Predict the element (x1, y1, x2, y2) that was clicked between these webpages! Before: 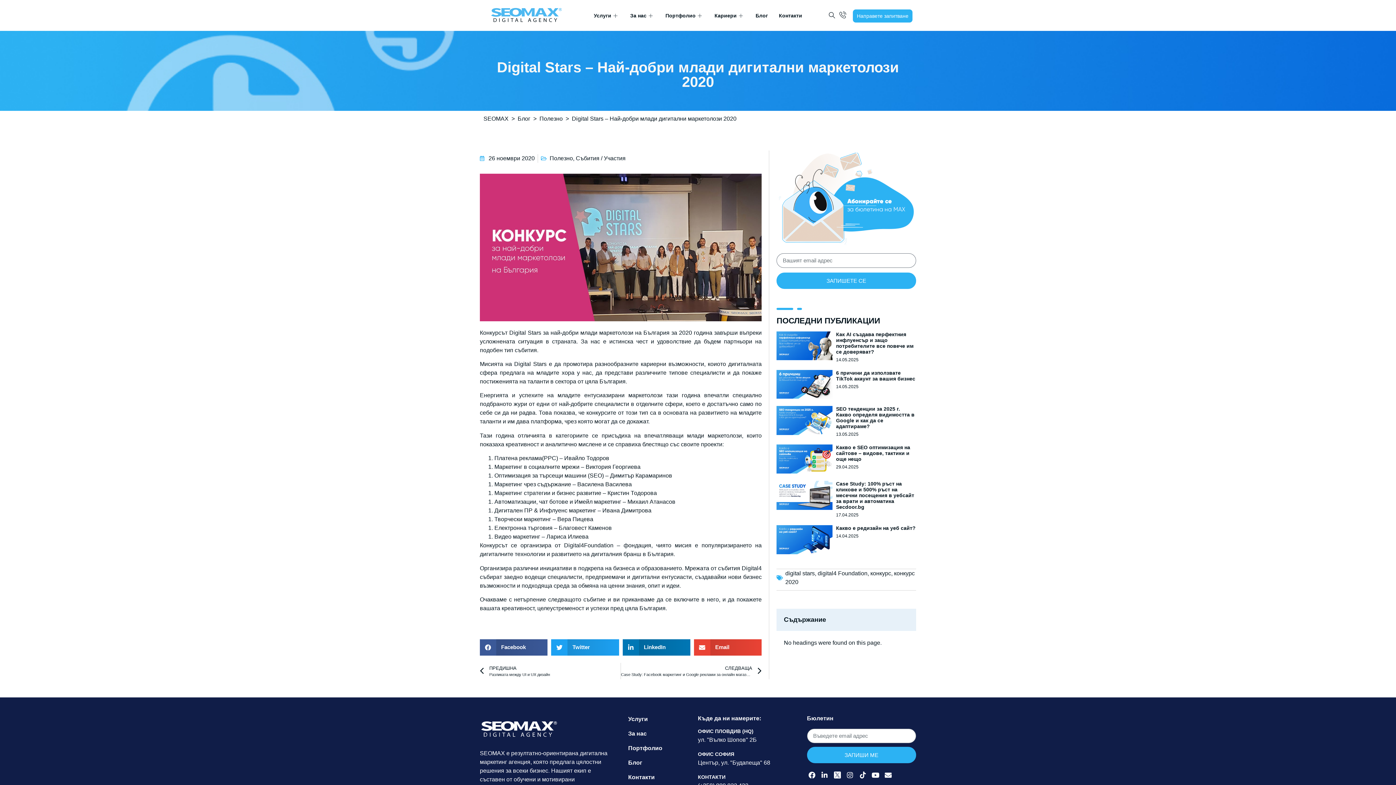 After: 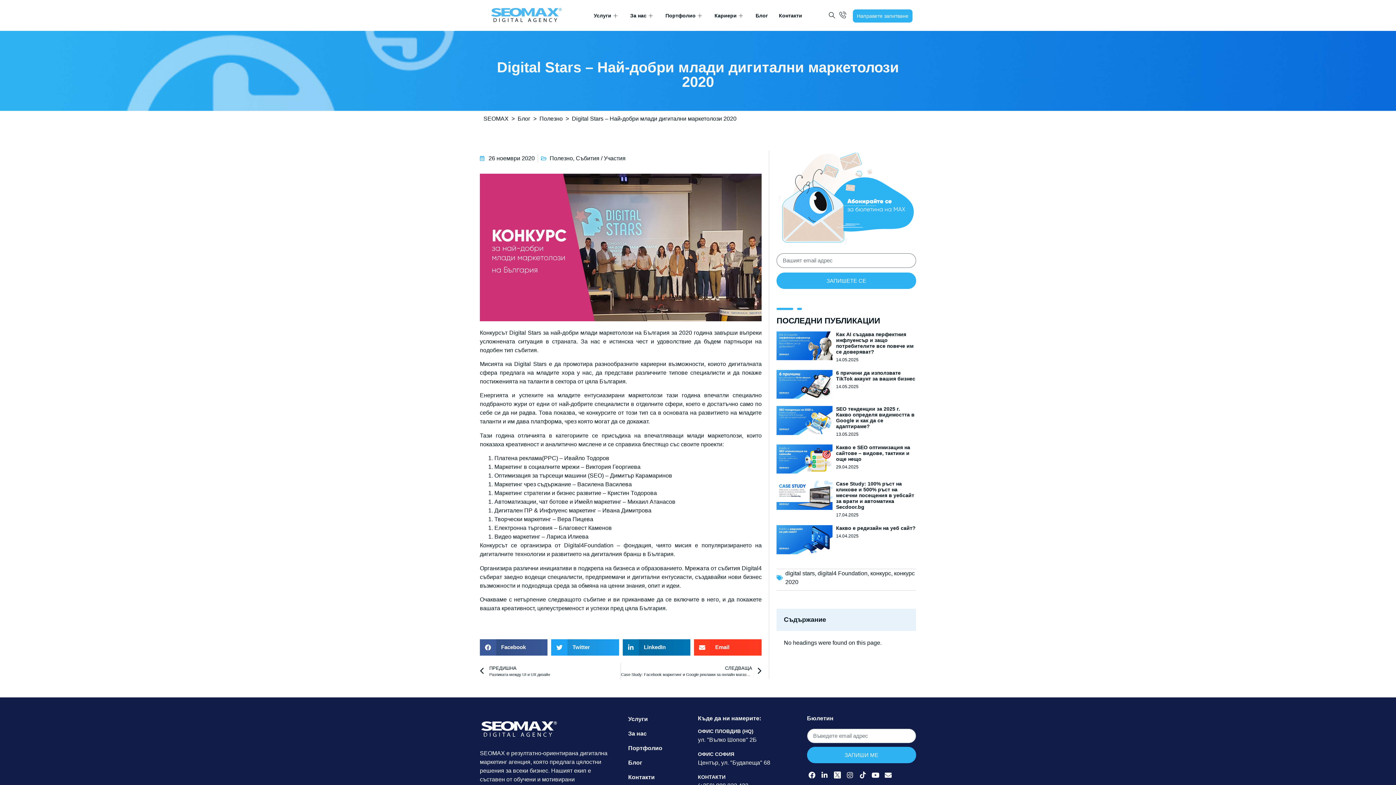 Action: label: Share on email bbox: (694, 639, 761, 655)